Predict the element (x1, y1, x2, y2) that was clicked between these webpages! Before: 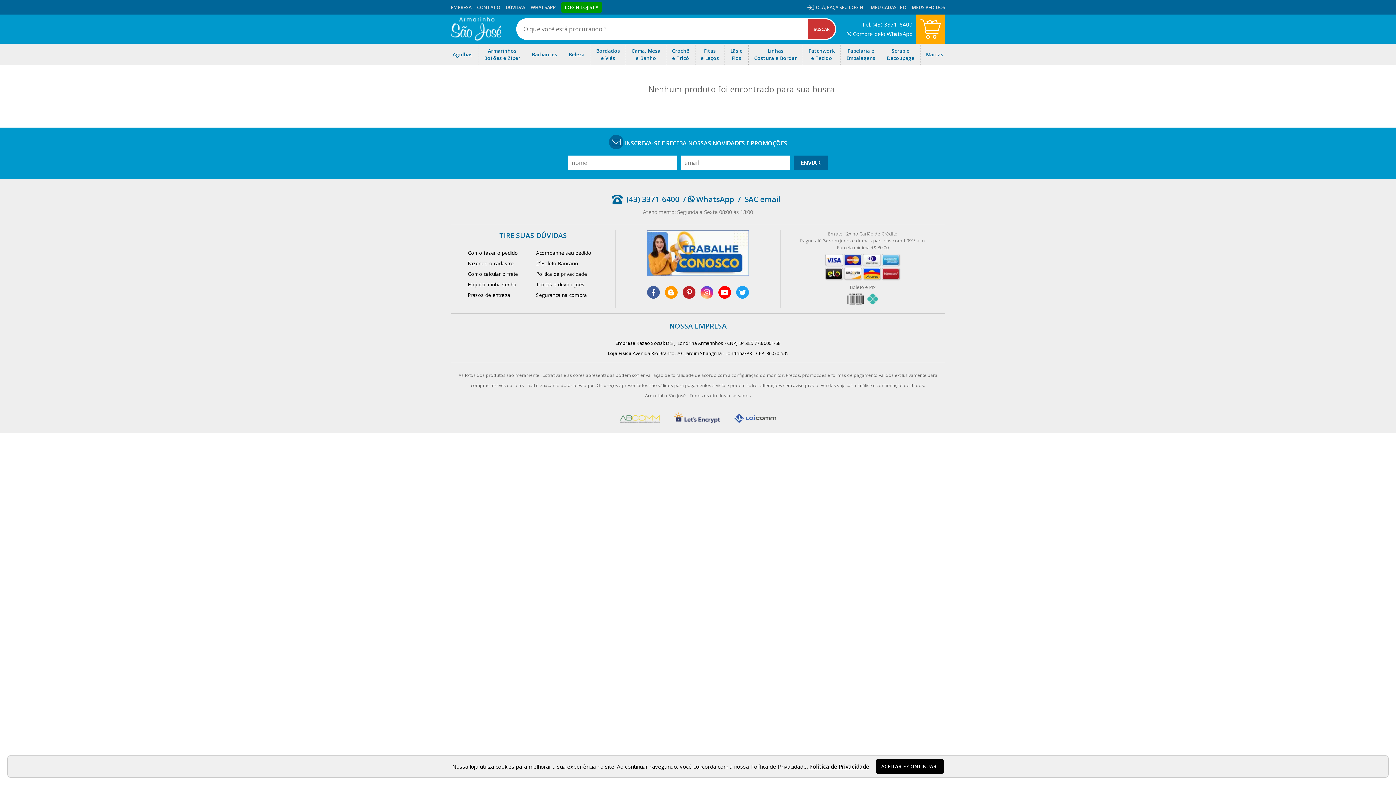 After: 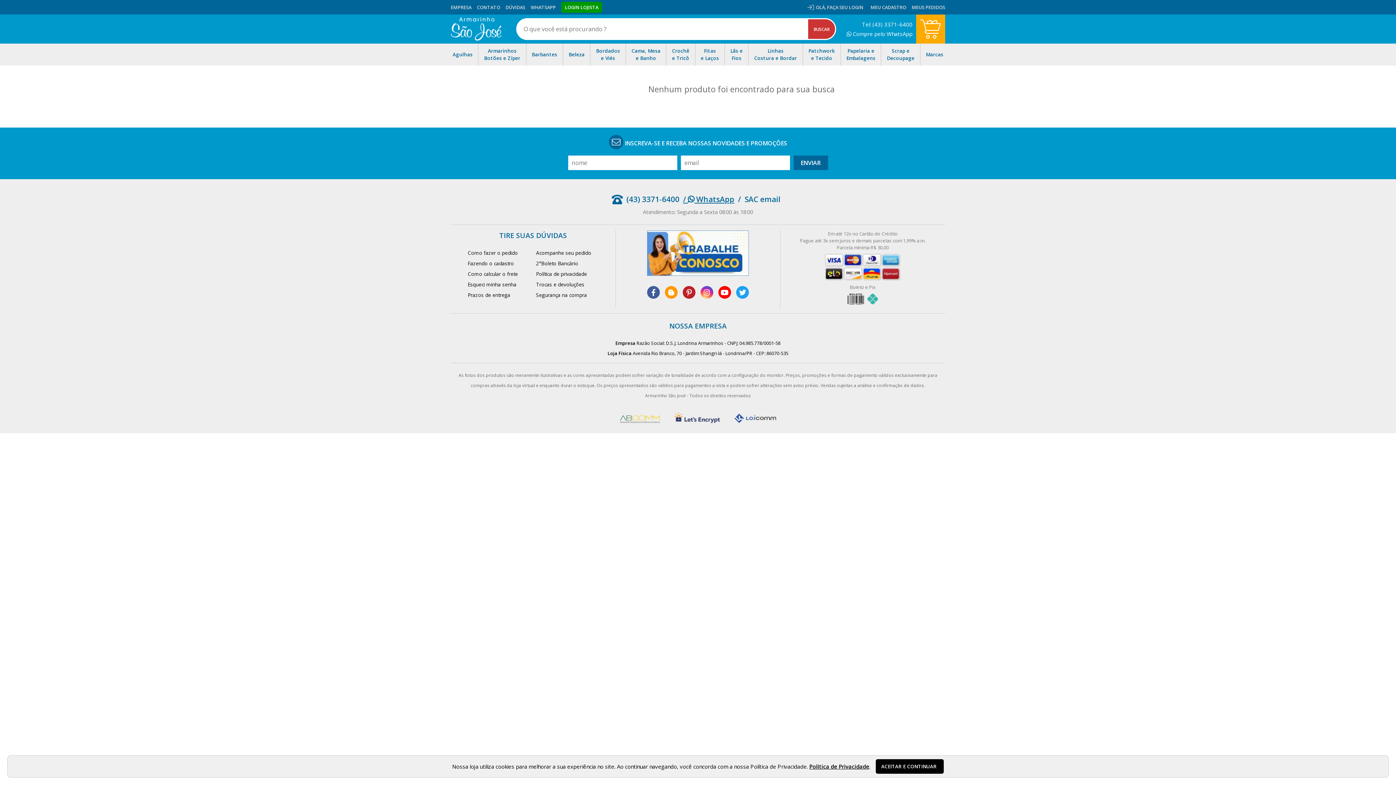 Action: bbox: (683, 194, 734, 205) label: /  WhatsApp